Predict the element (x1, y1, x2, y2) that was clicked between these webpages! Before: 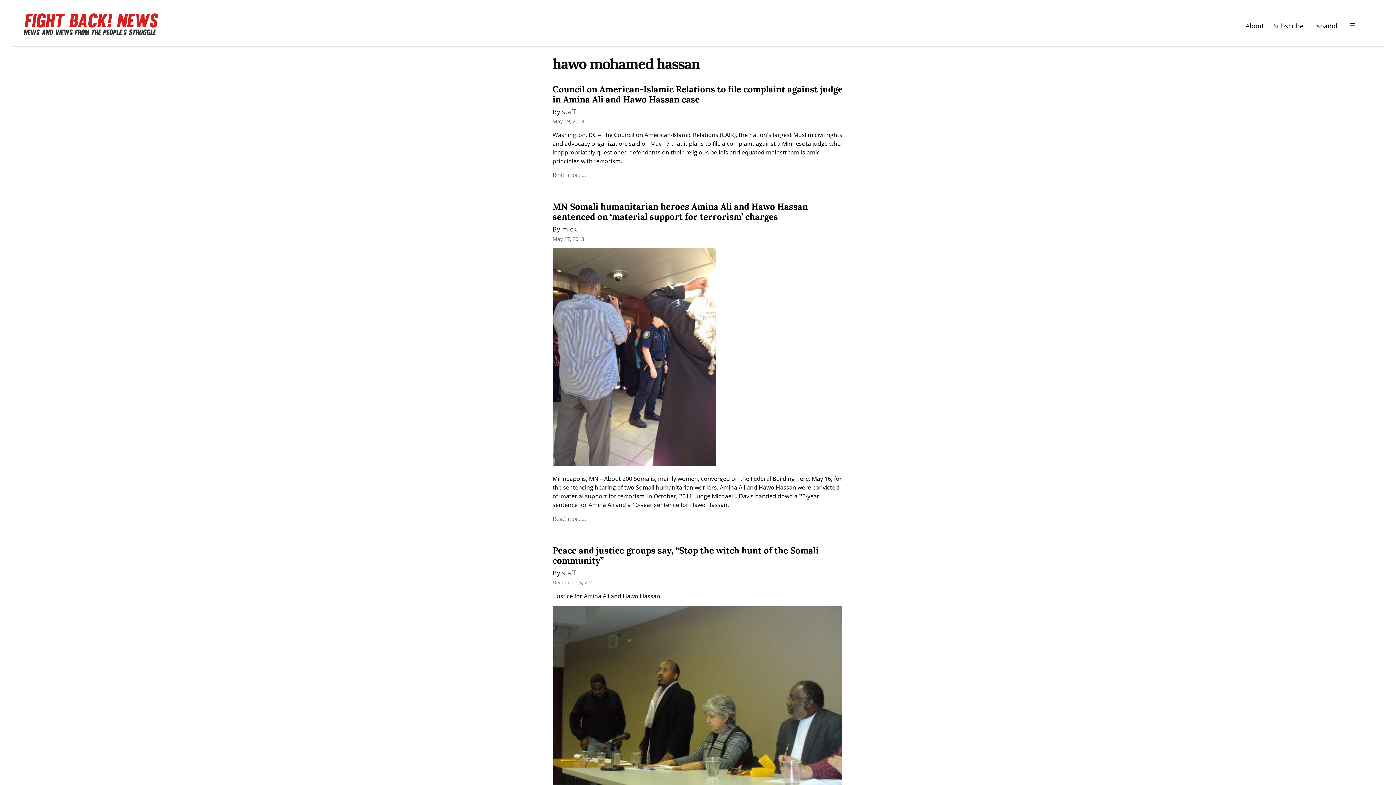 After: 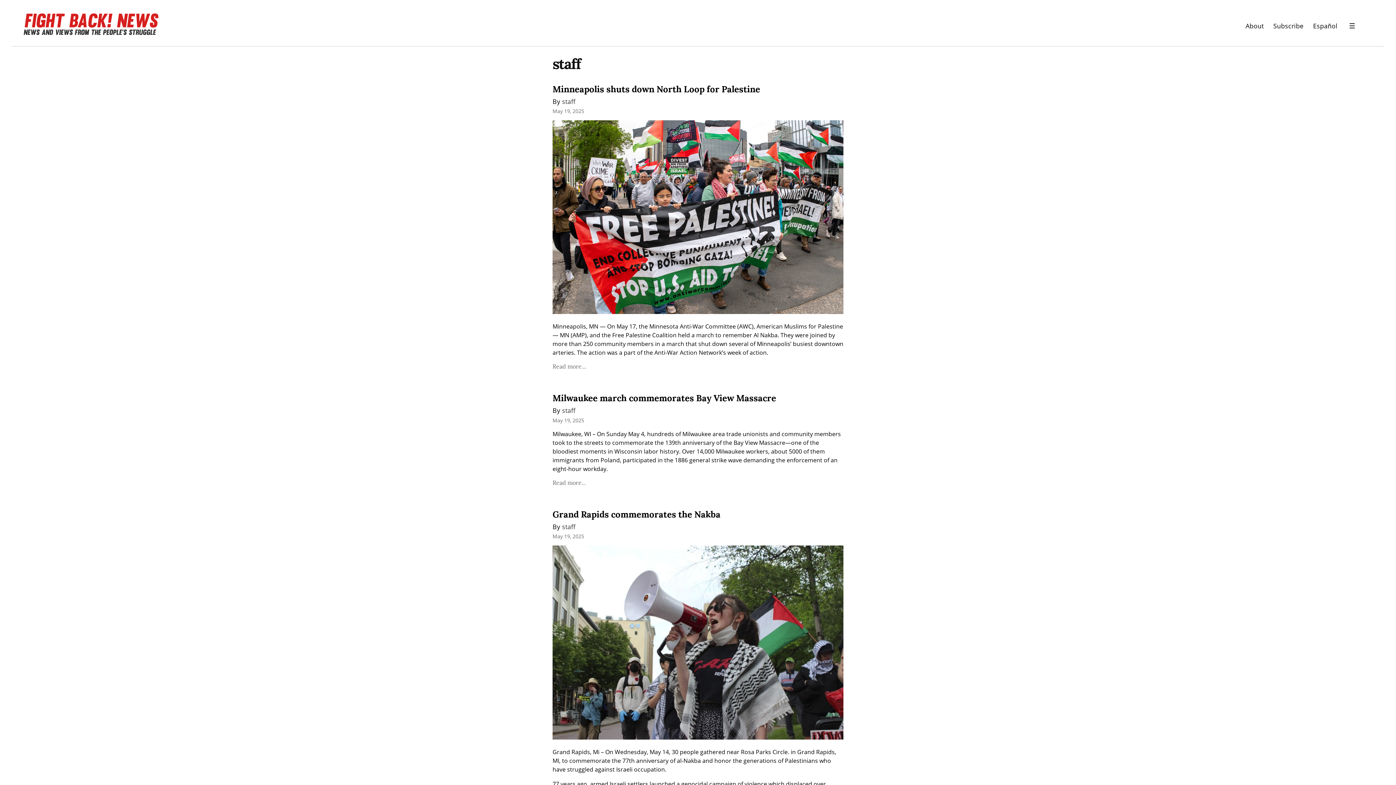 Action: label: staff bbox: (562, 107, 575, 115)